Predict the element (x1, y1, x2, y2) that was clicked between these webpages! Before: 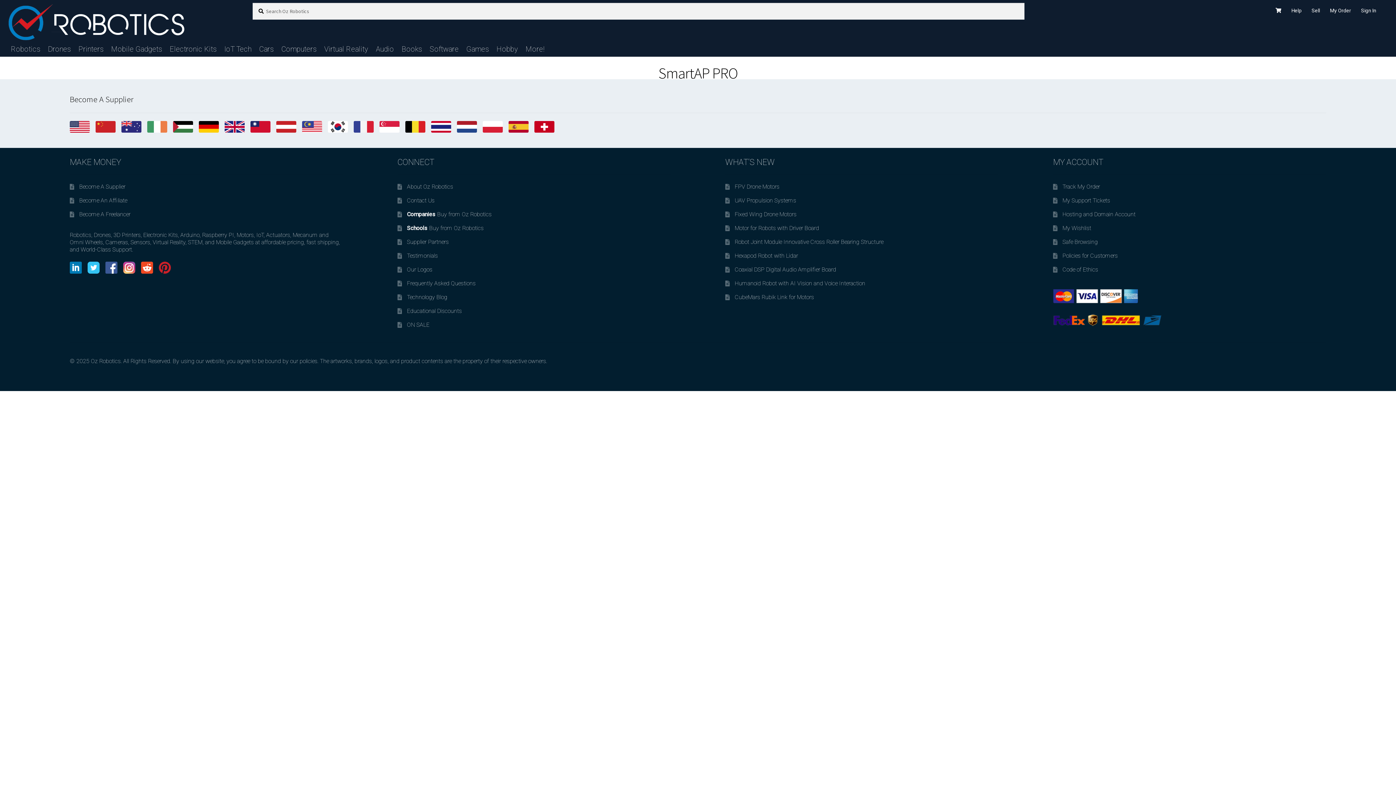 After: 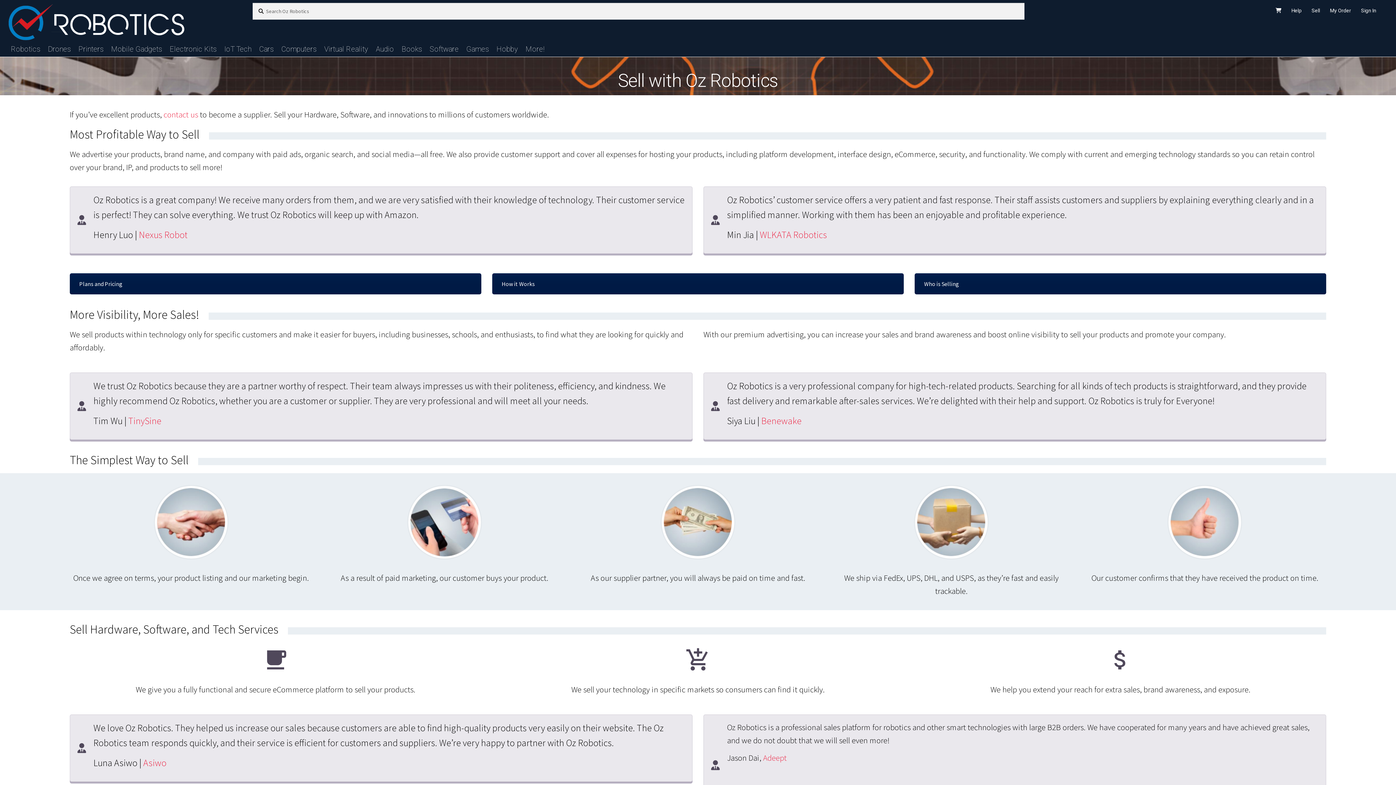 Action: label: Become A Supplier bbox: (79, 183, 125, 190)